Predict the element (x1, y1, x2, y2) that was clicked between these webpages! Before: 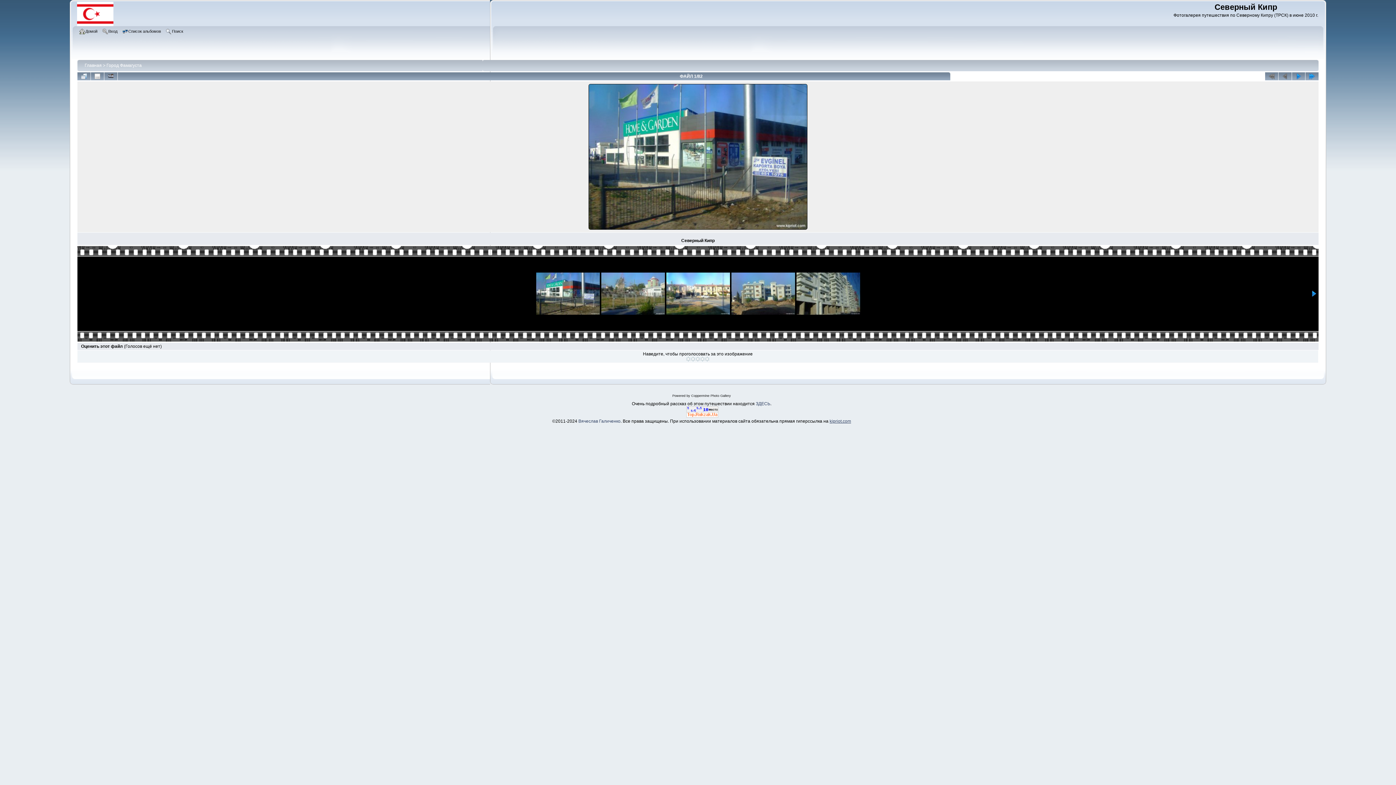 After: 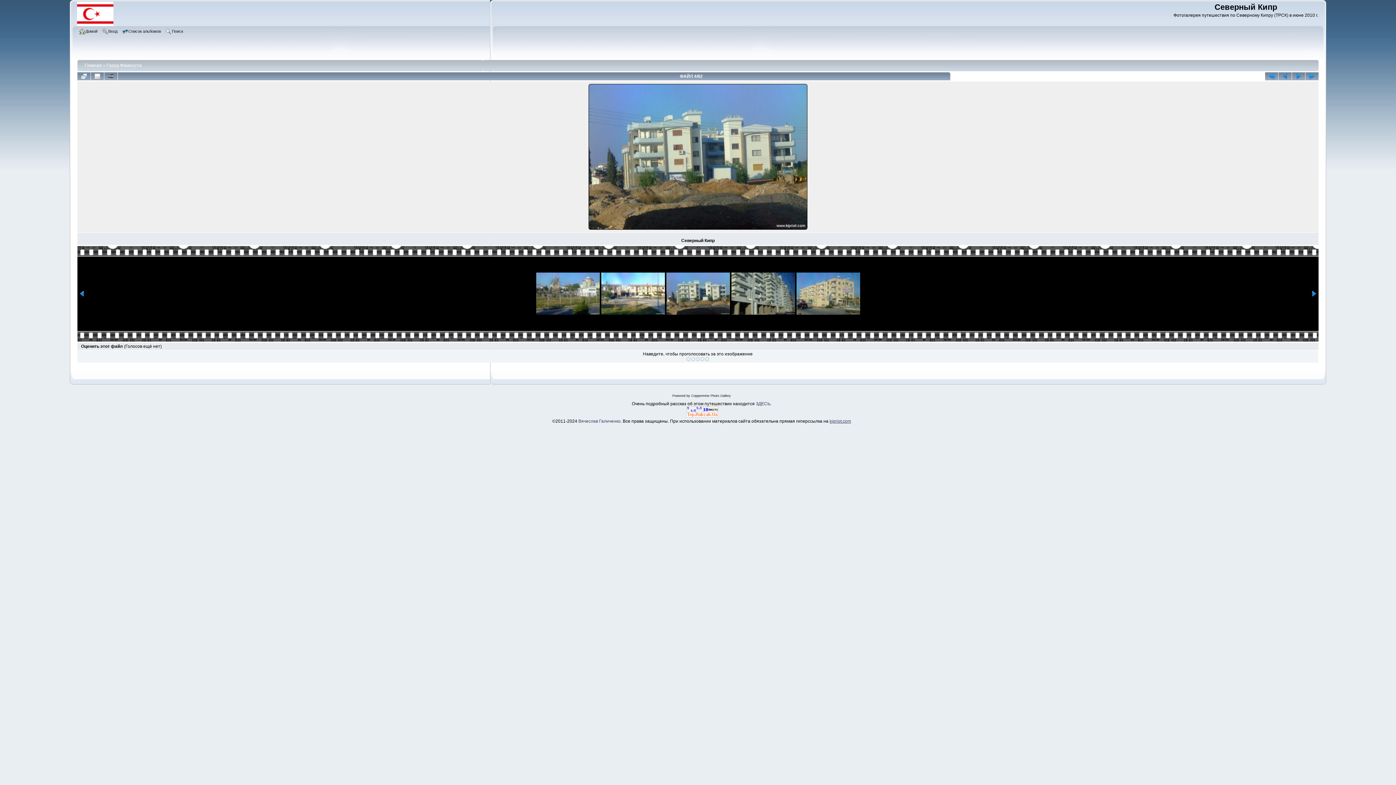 Action: bbox: (731, 272, 795, 314)